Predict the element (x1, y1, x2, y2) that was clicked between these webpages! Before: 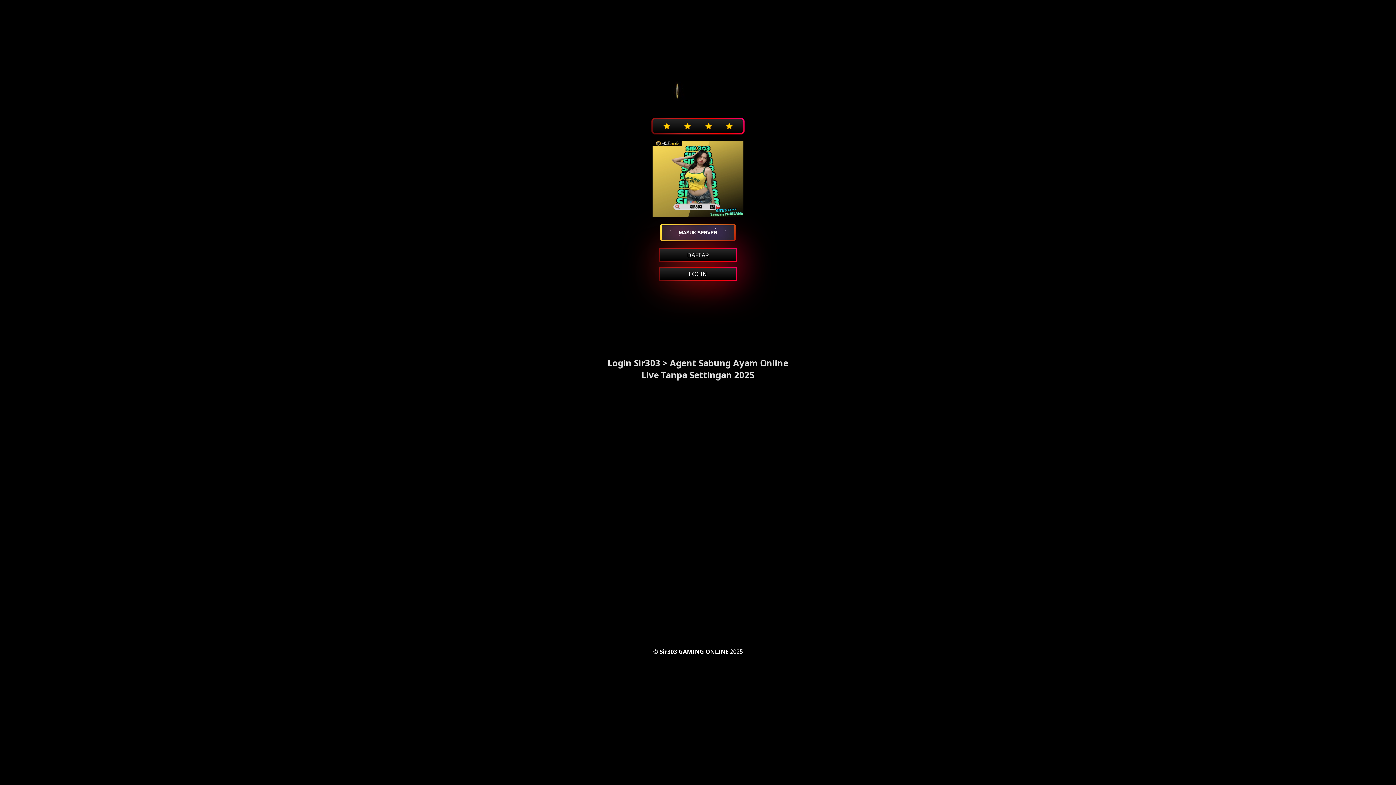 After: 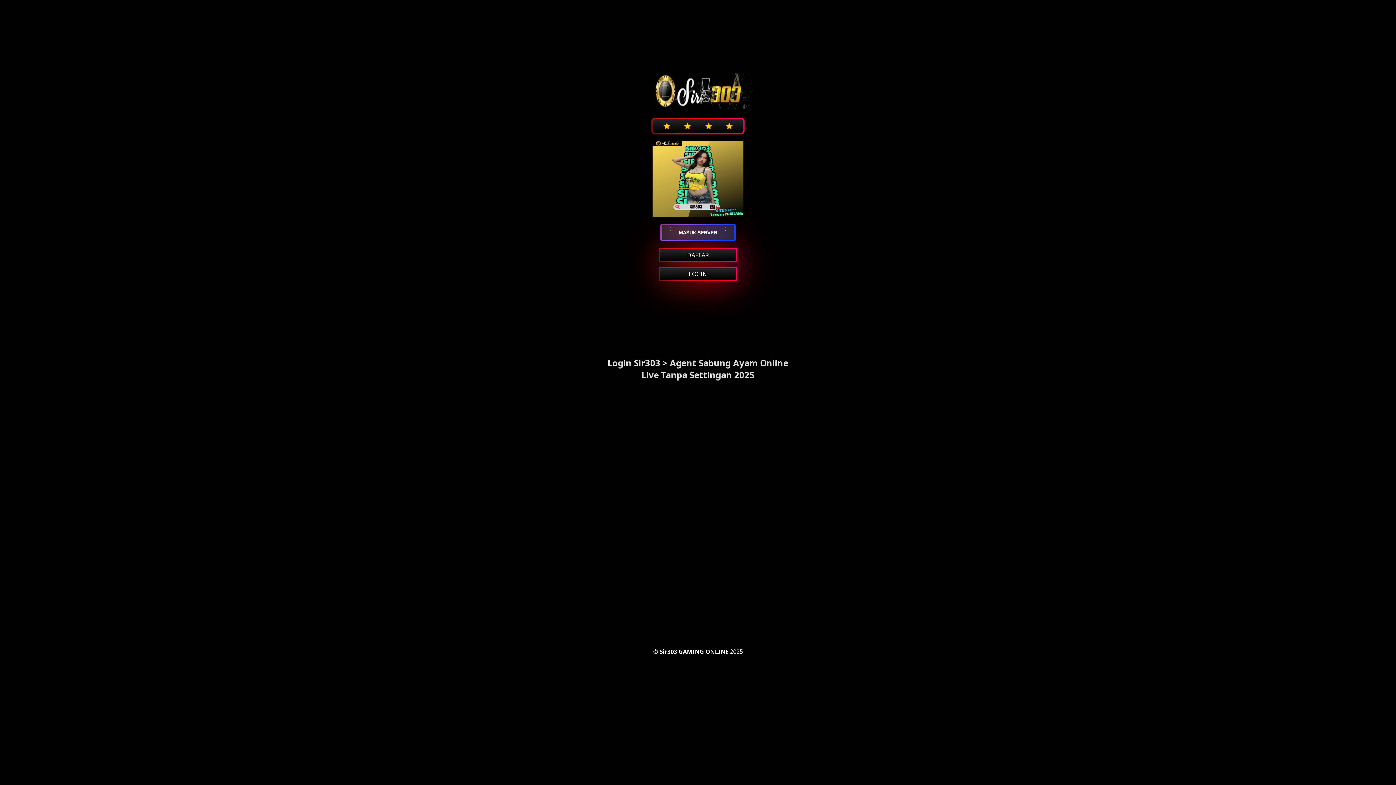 Action: bbox: (652, 210, 743, 218)